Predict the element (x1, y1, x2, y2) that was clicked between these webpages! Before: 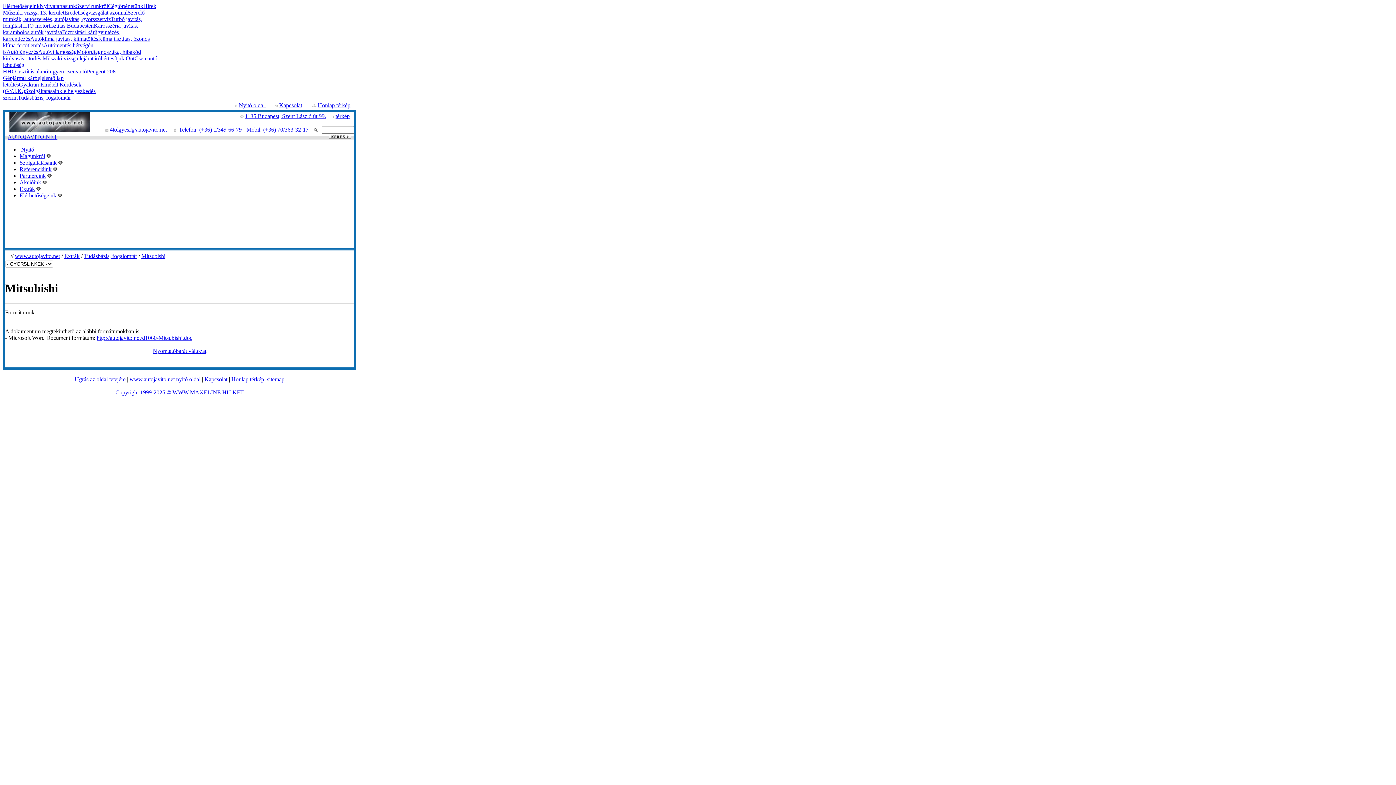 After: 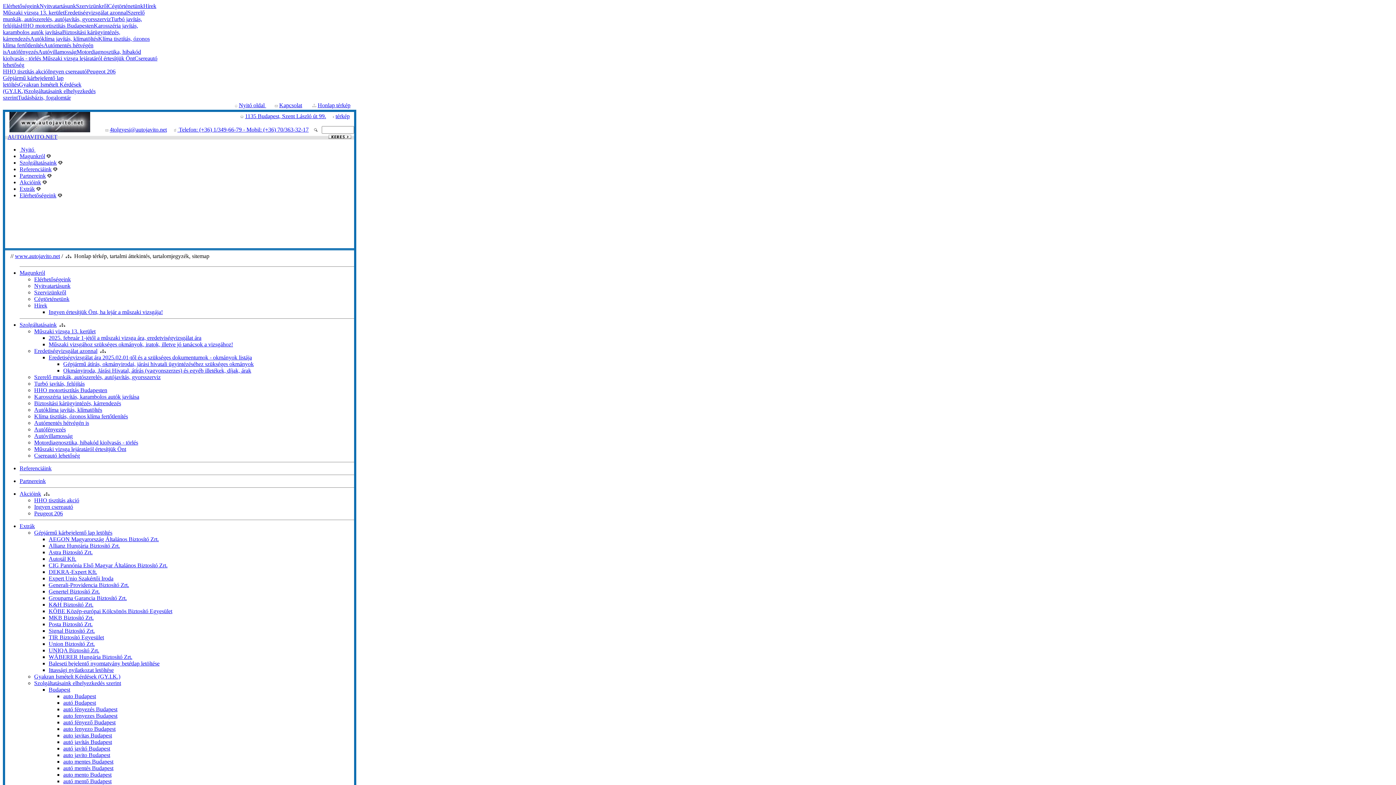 Action: bbox: (231, 376, 284, 382) label: Honlap térkép, sitemap